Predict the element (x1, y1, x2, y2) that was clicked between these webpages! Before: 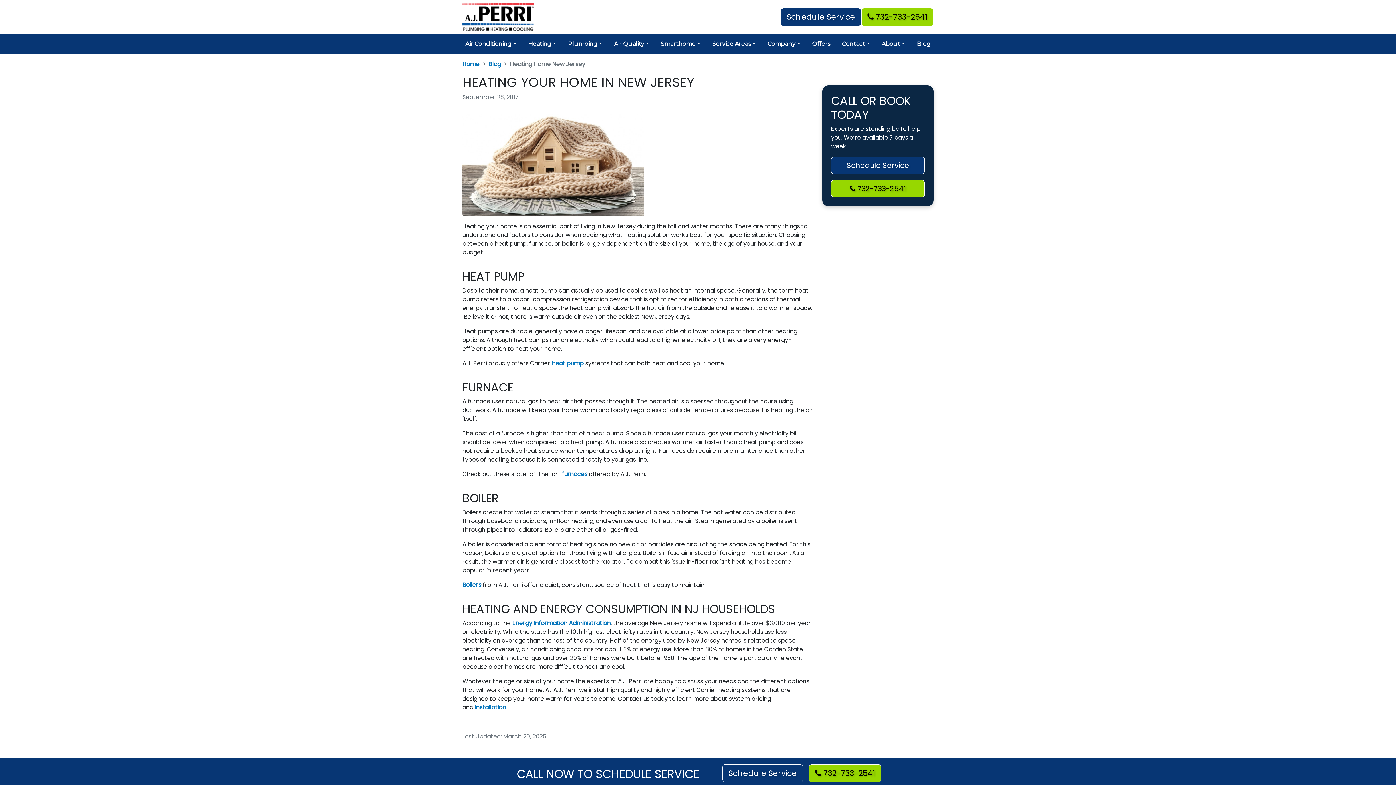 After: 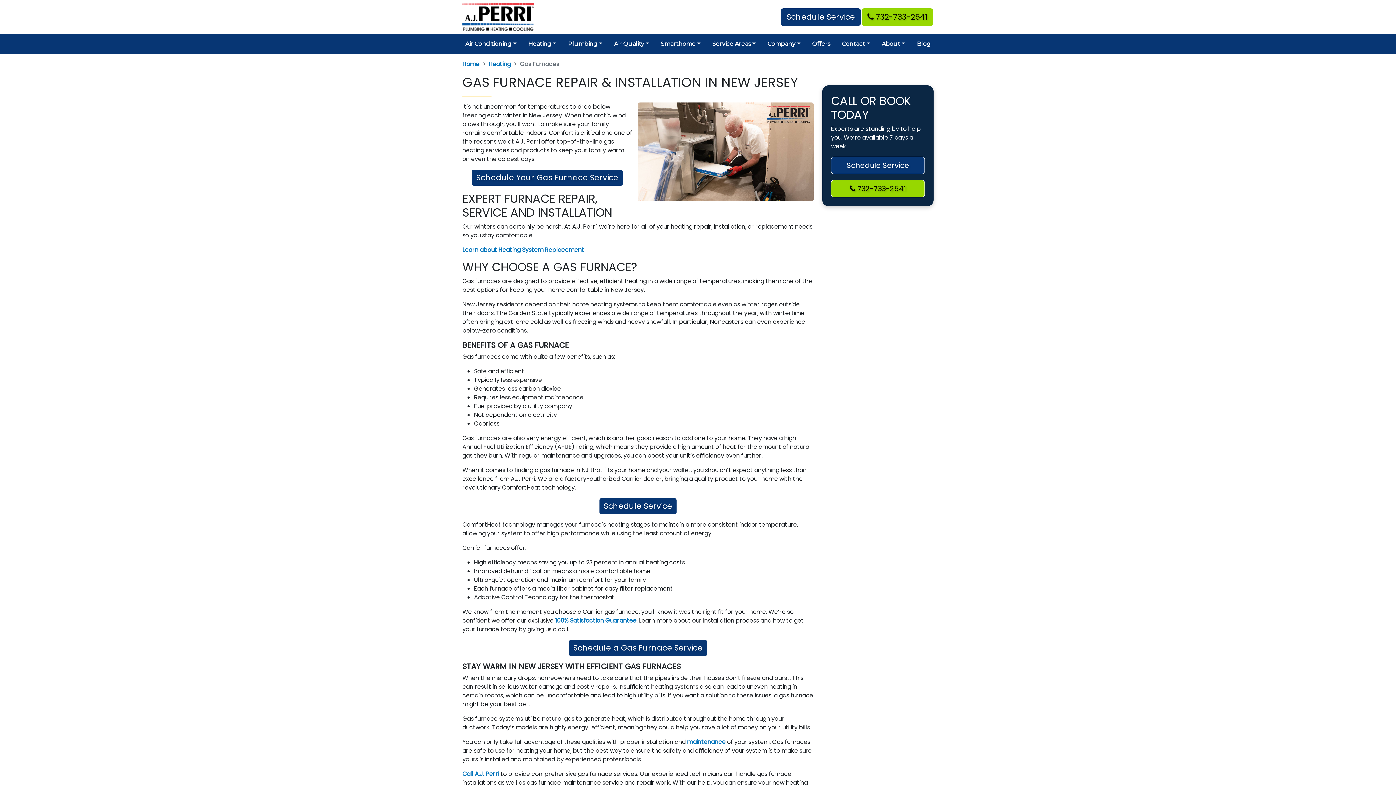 Action: label:  furnaces bbox: (560, 470, 587, 478)